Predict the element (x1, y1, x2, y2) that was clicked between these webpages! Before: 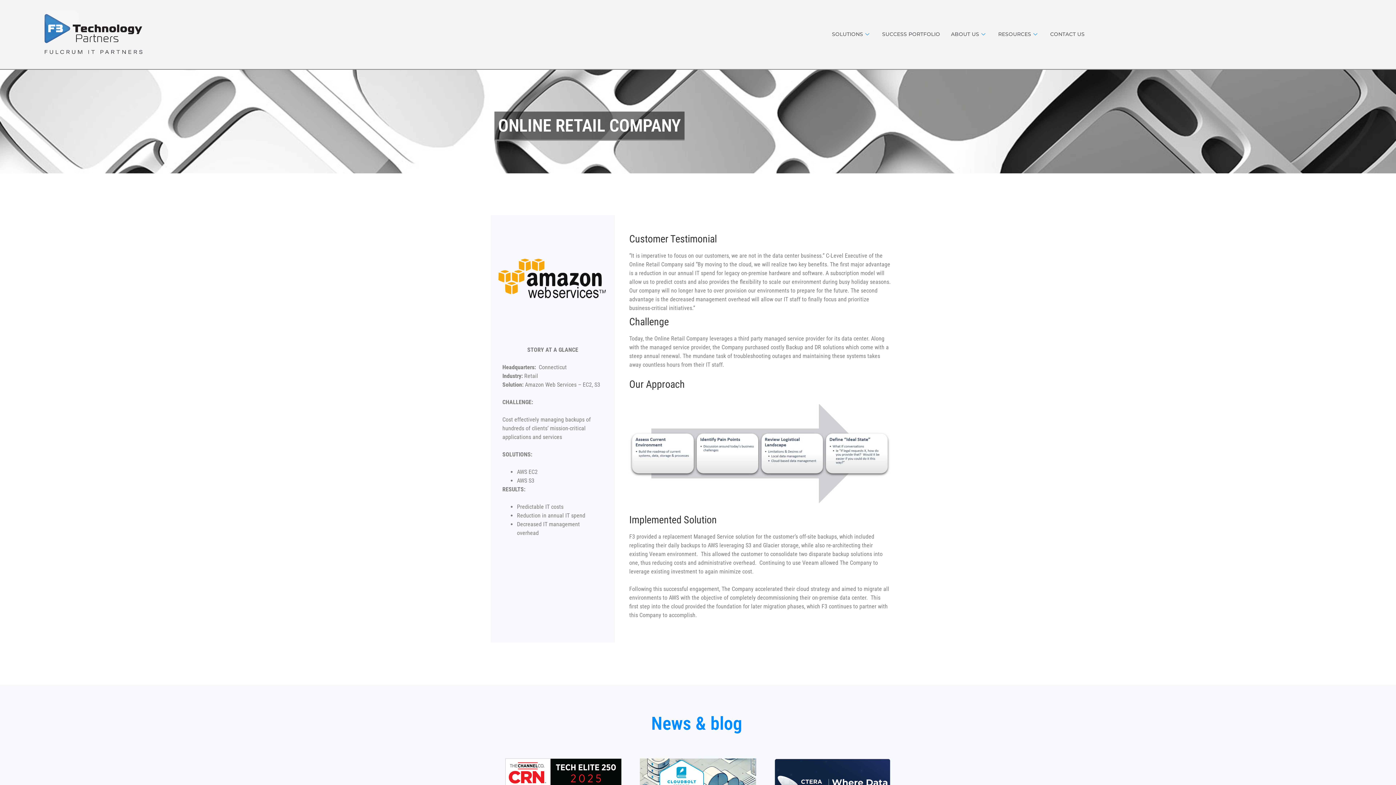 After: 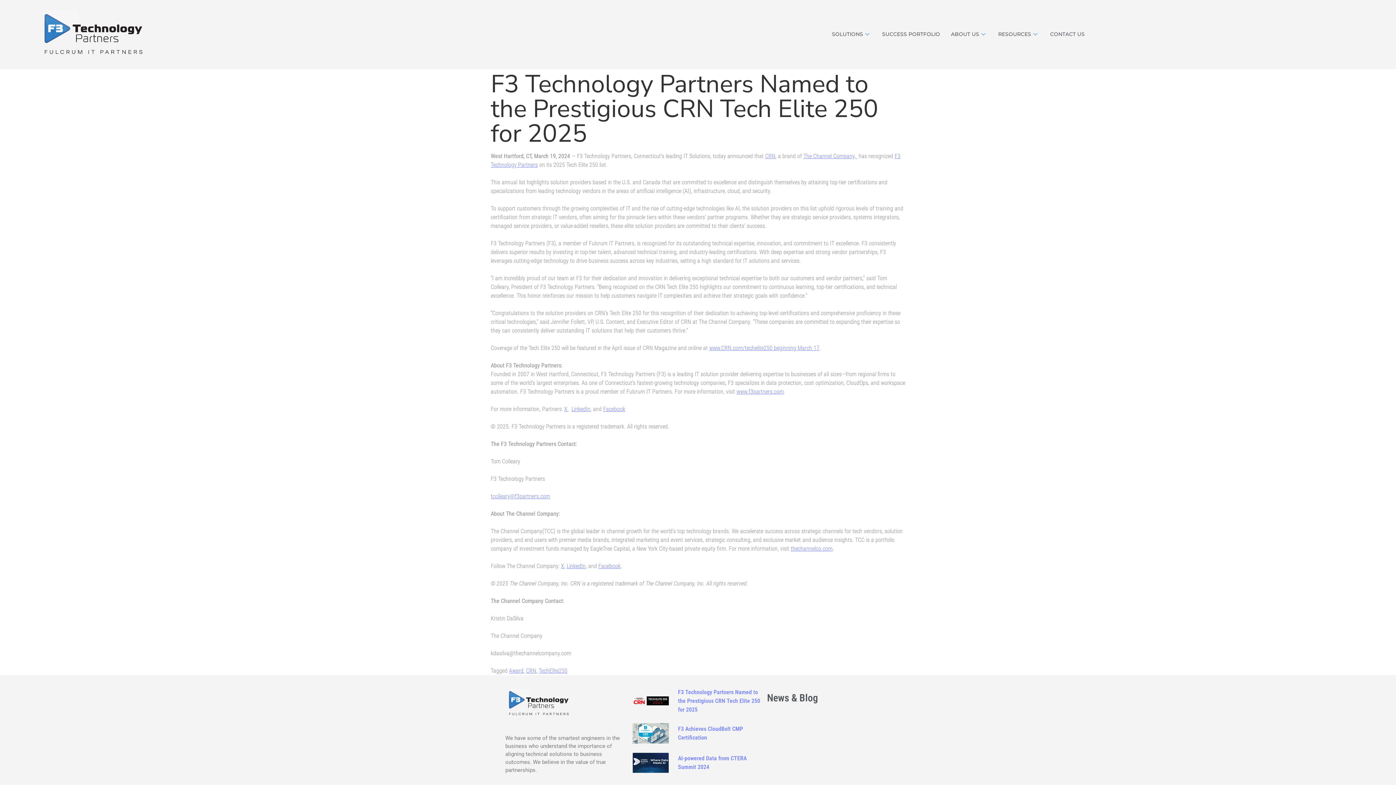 Action: bbox: (505, 758, 621, 790)